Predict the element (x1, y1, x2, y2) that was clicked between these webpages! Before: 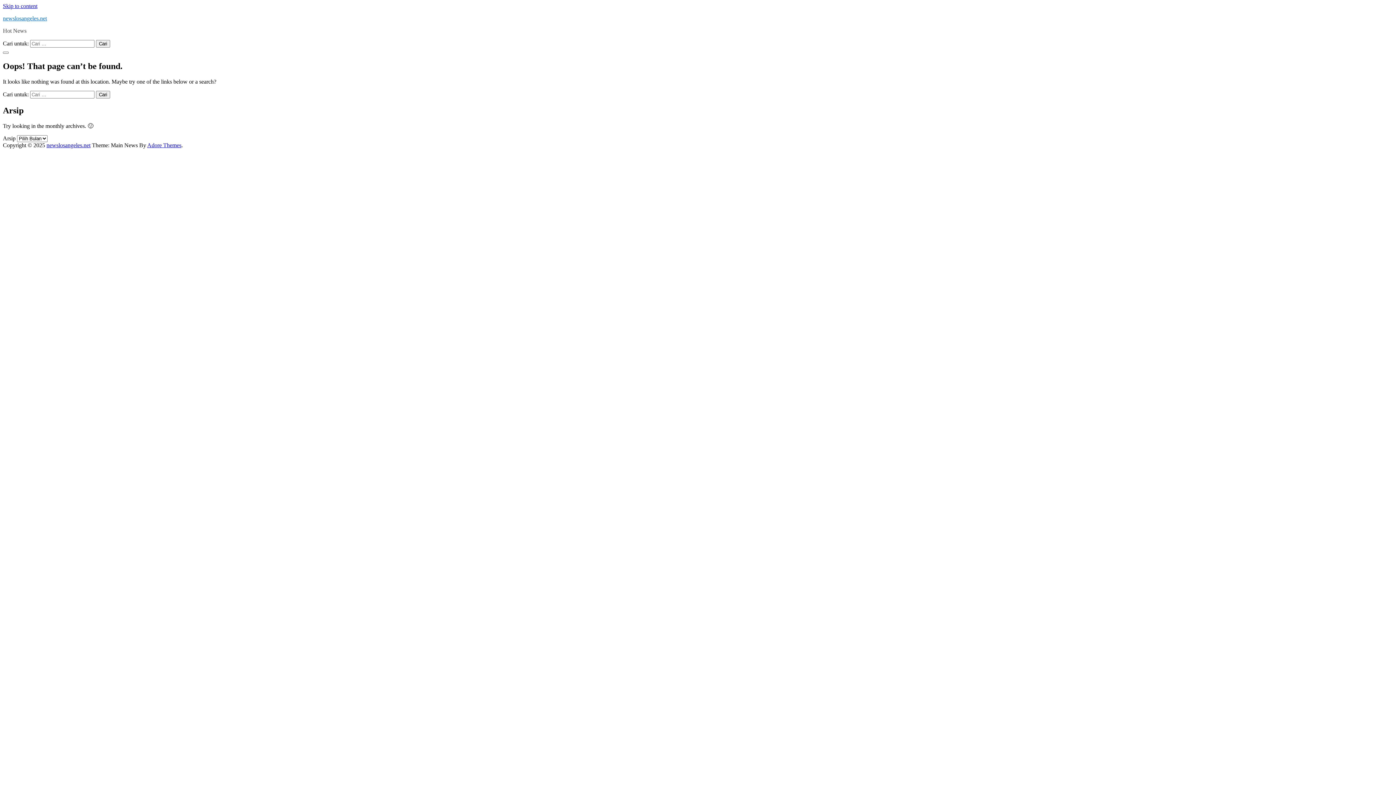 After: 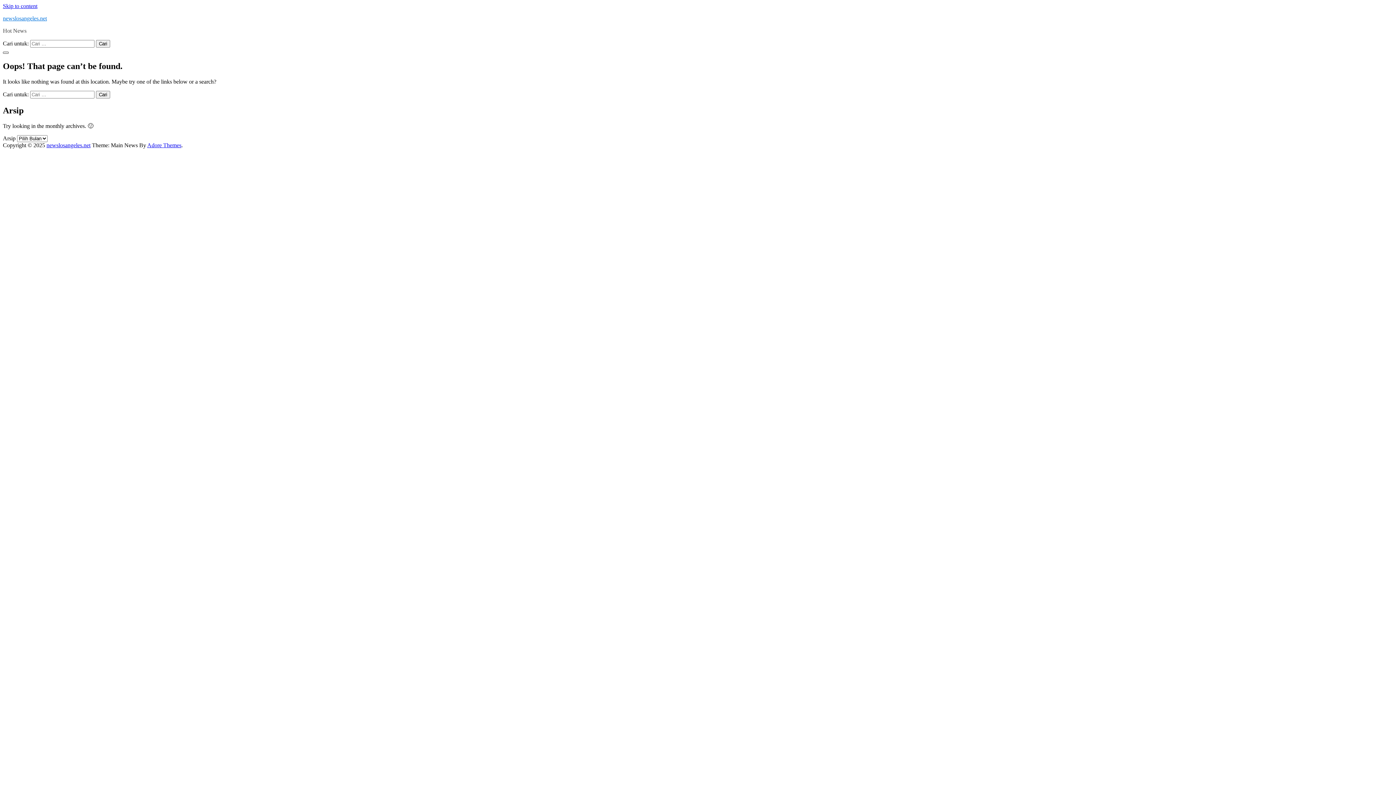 Action: bbox: (2, 51, 8, 53)